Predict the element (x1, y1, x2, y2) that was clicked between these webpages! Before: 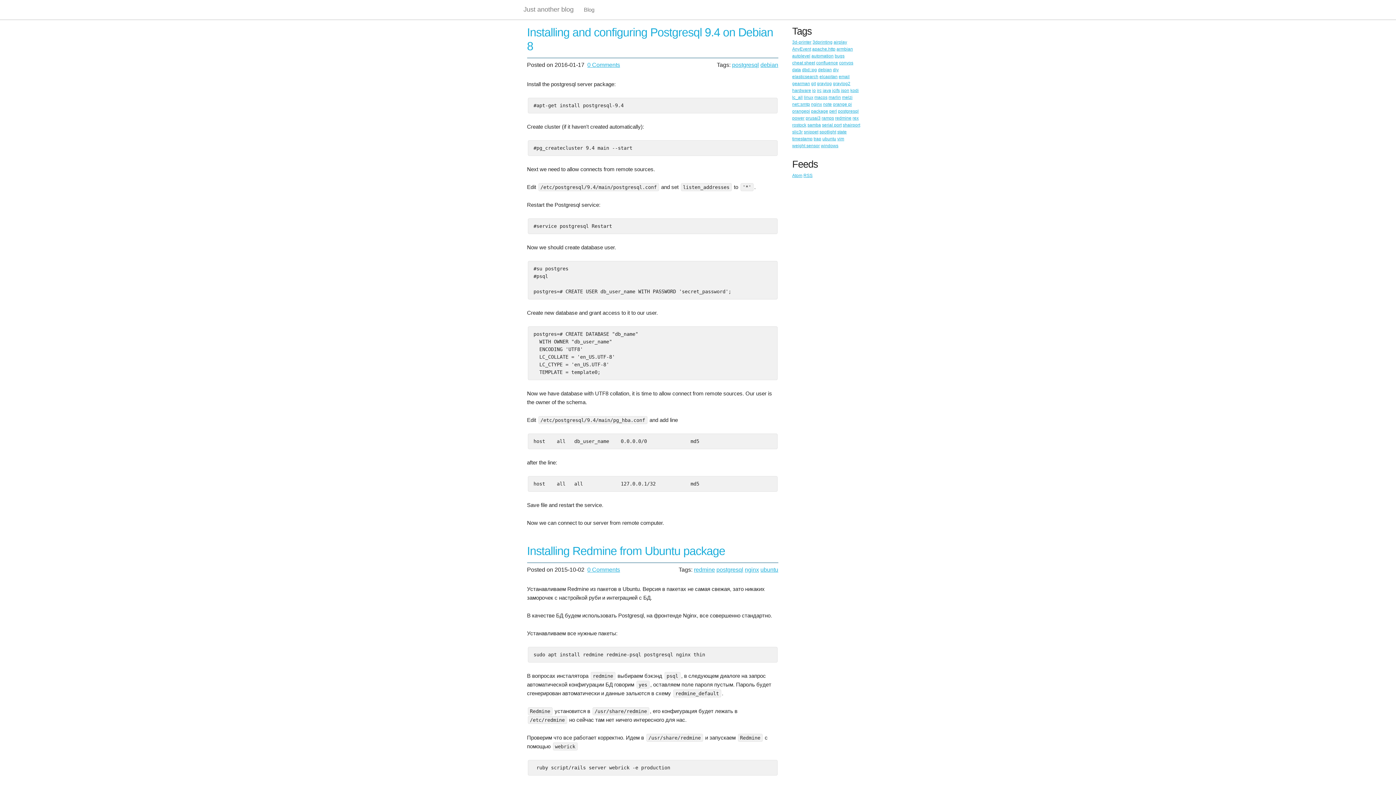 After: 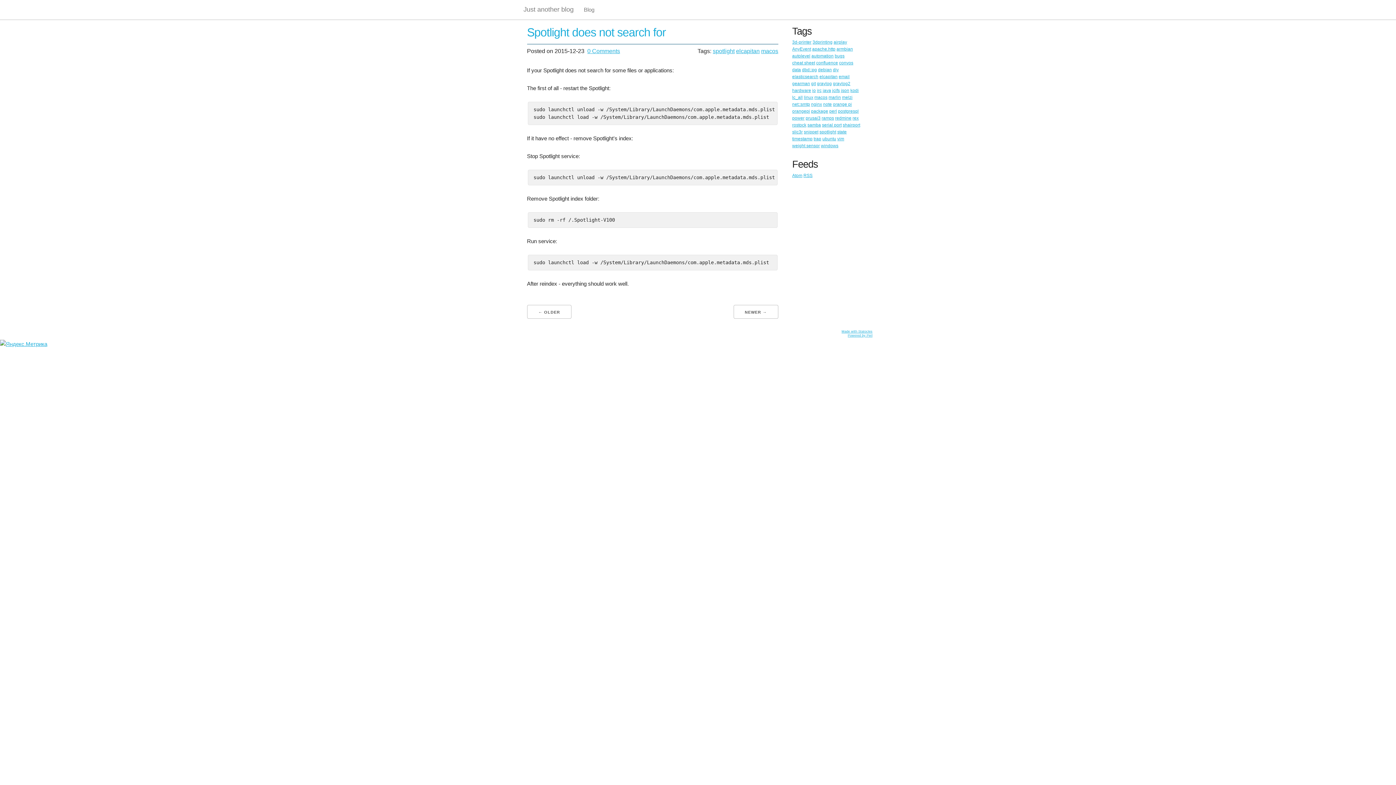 Action: label: elcapitan bbox: (819, 74, 837, 79)